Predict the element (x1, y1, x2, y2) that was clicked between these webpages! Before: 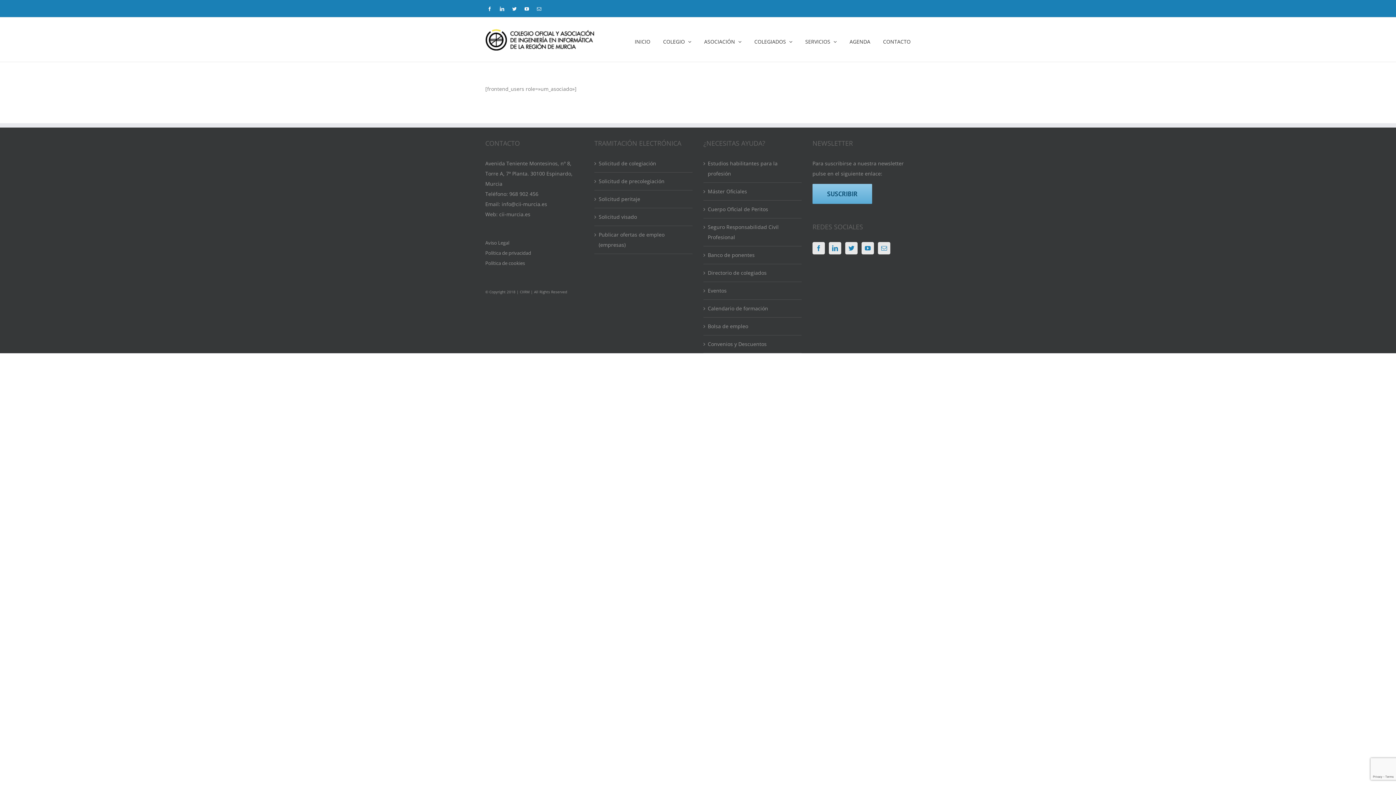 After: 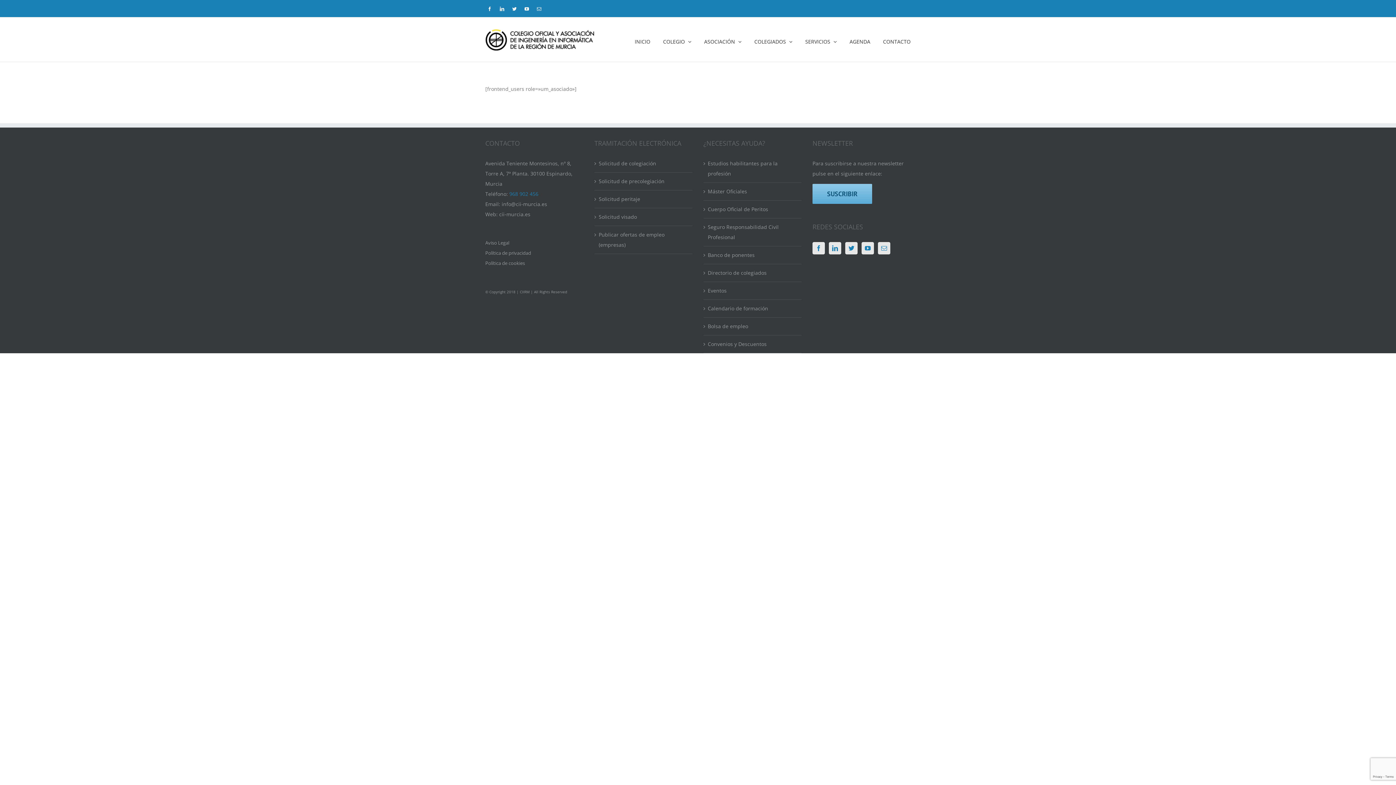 Action: label: 968 902 456 bbox: (509, 190, 538, 197)